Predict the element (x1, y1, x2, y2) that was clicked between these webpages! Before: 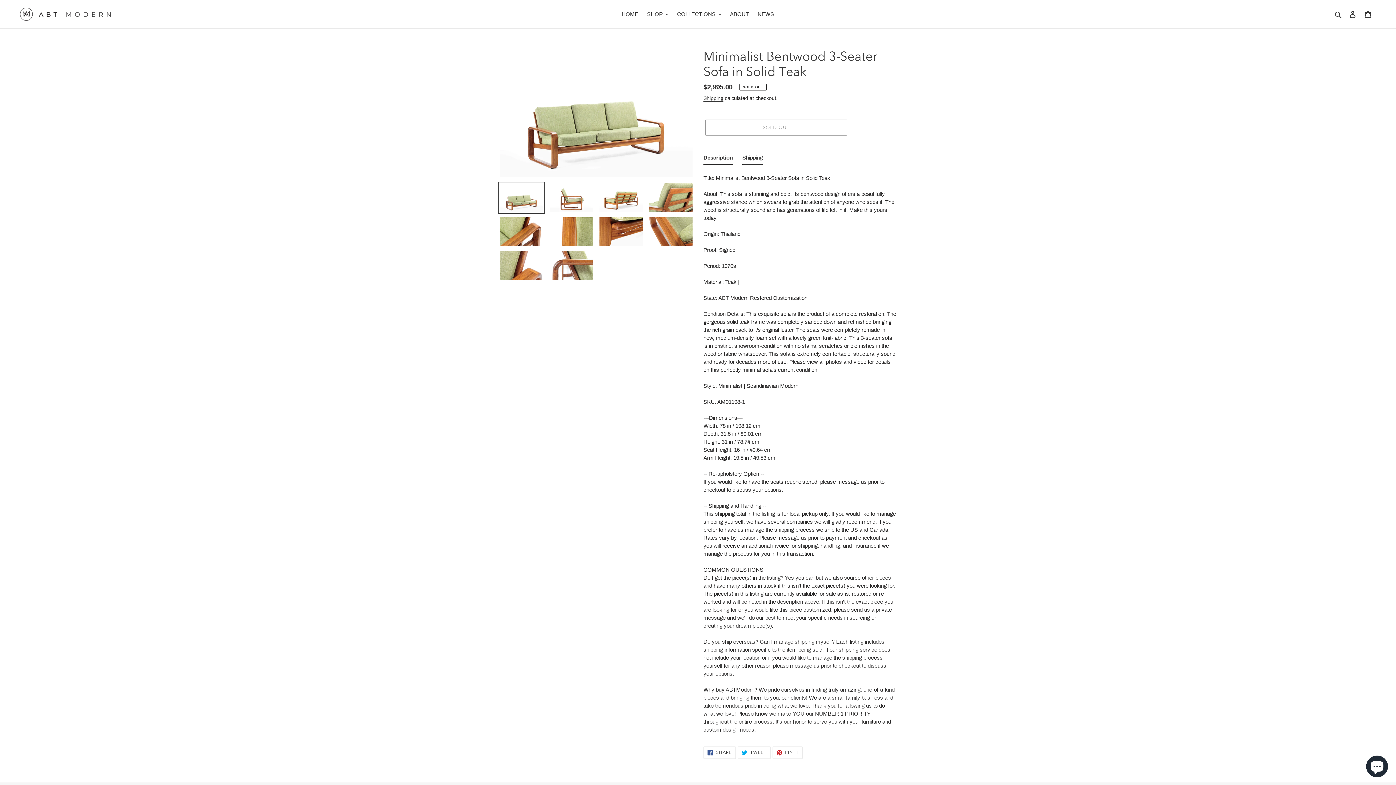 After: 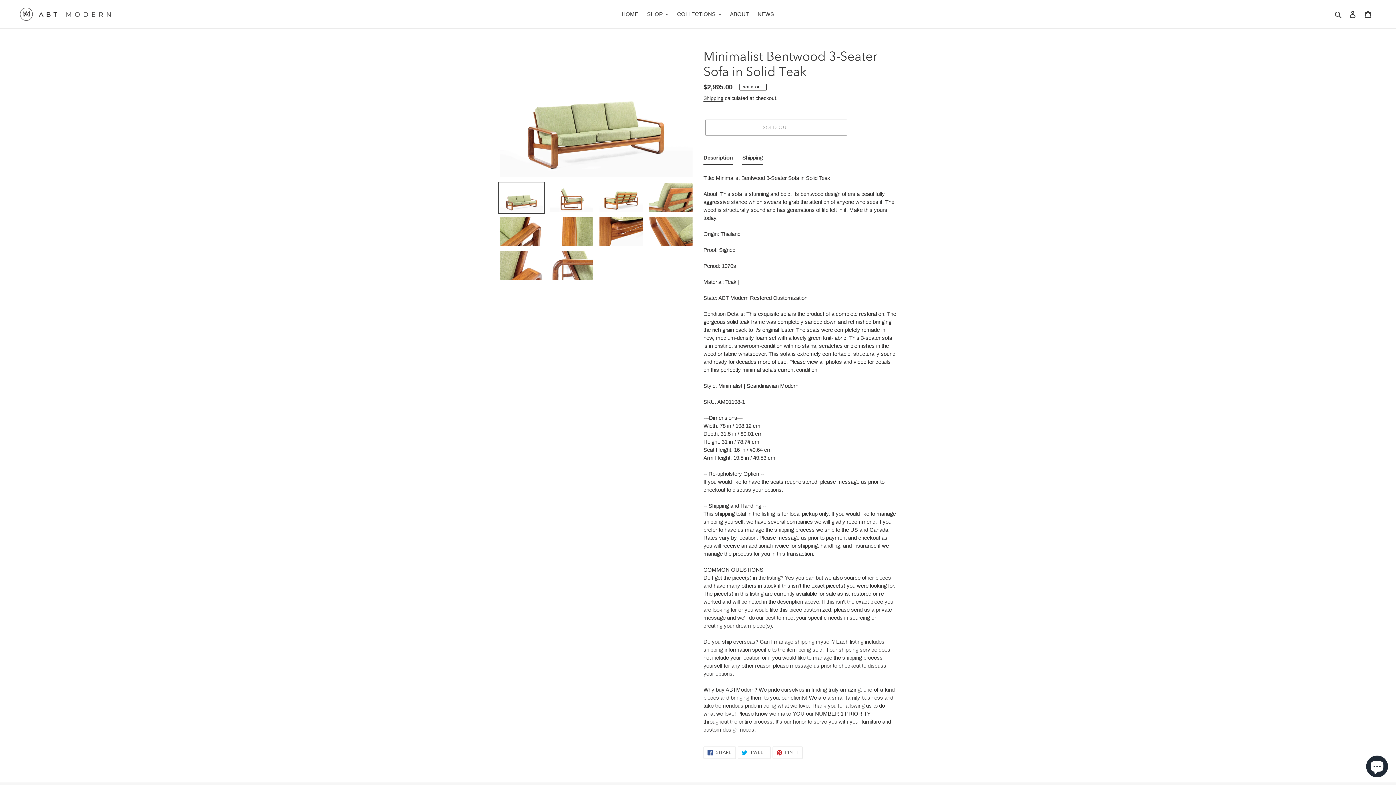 Action: label: Description bbox: (703, 153, 733, 164)